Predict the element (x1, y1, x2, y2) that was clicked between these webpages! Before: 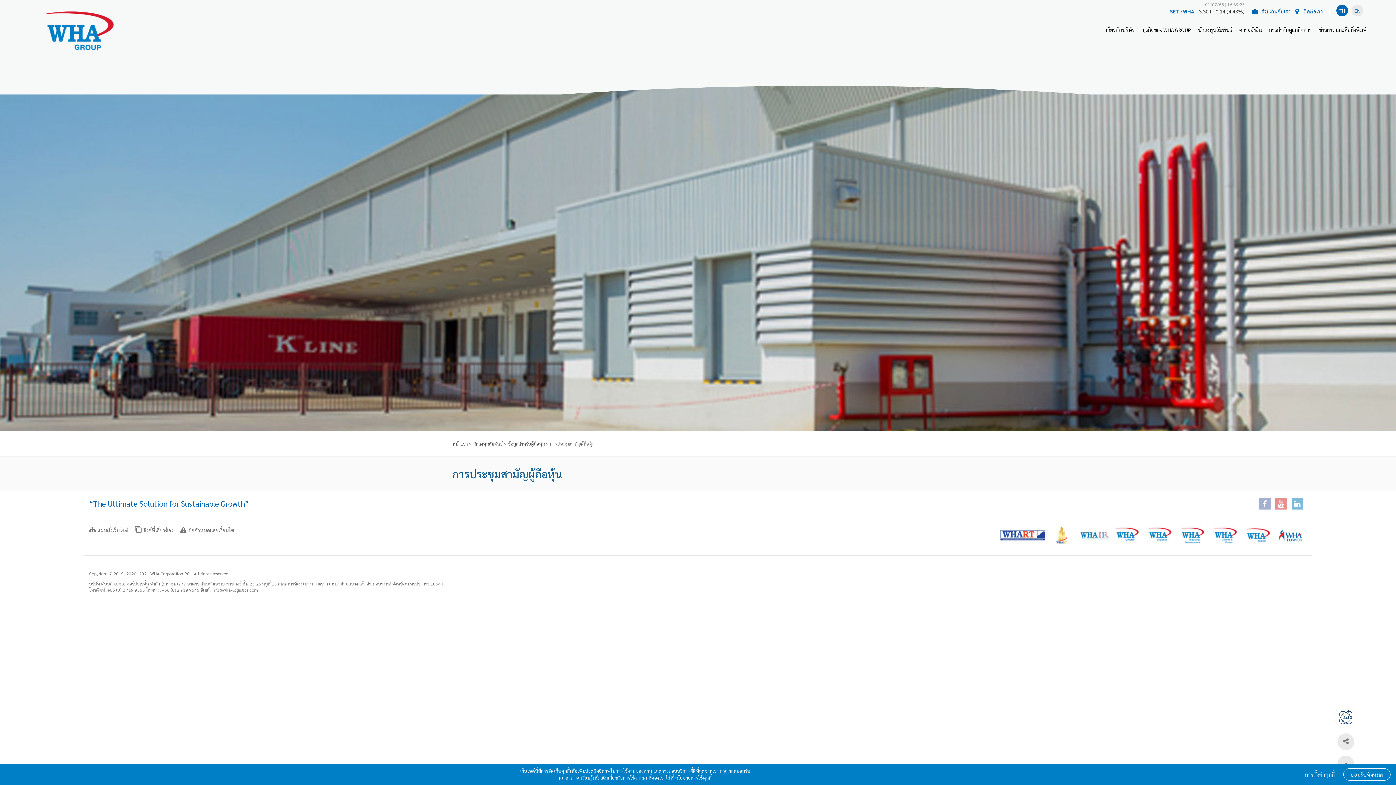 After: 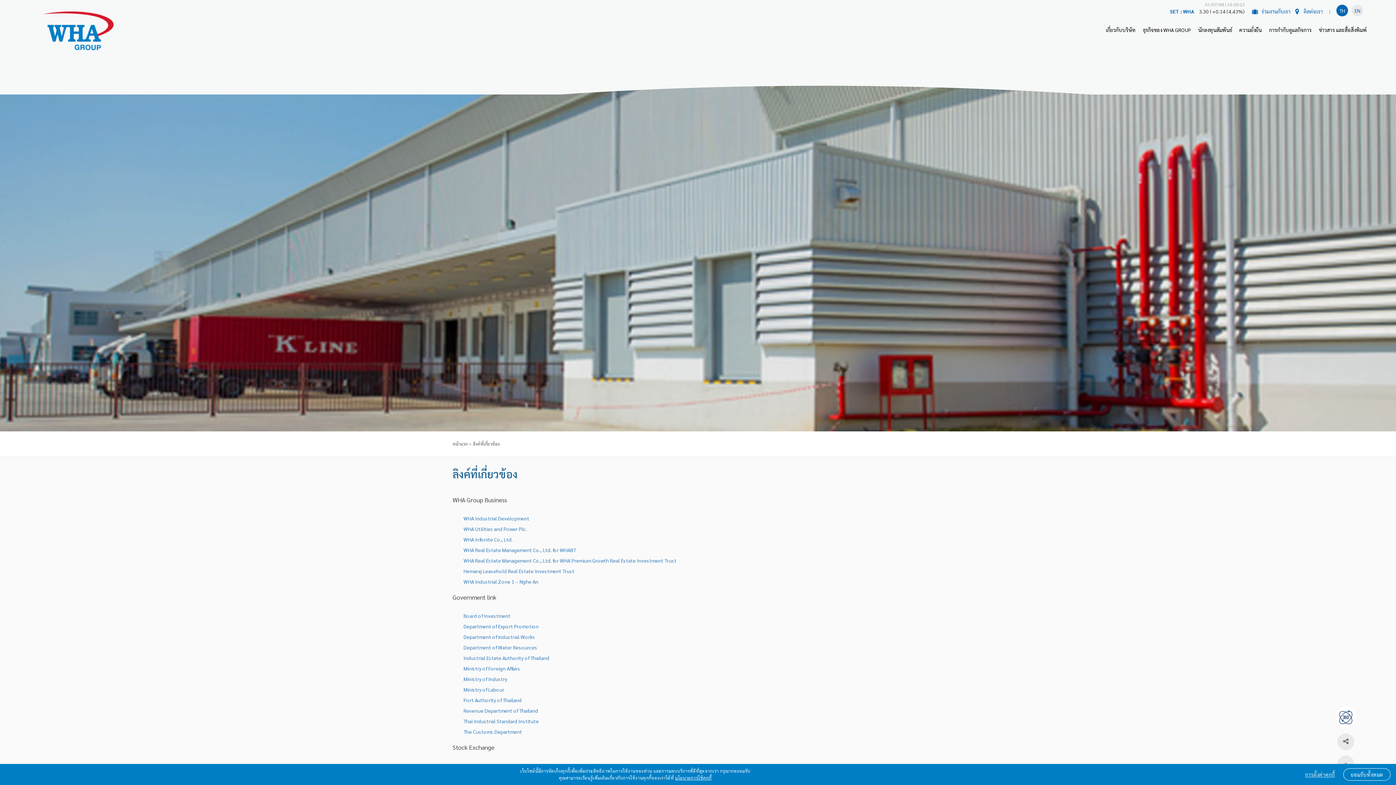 Action: bbox: (135, 527, 173, 533) label:  ลิงค์ที่เกี่ยวข้อง